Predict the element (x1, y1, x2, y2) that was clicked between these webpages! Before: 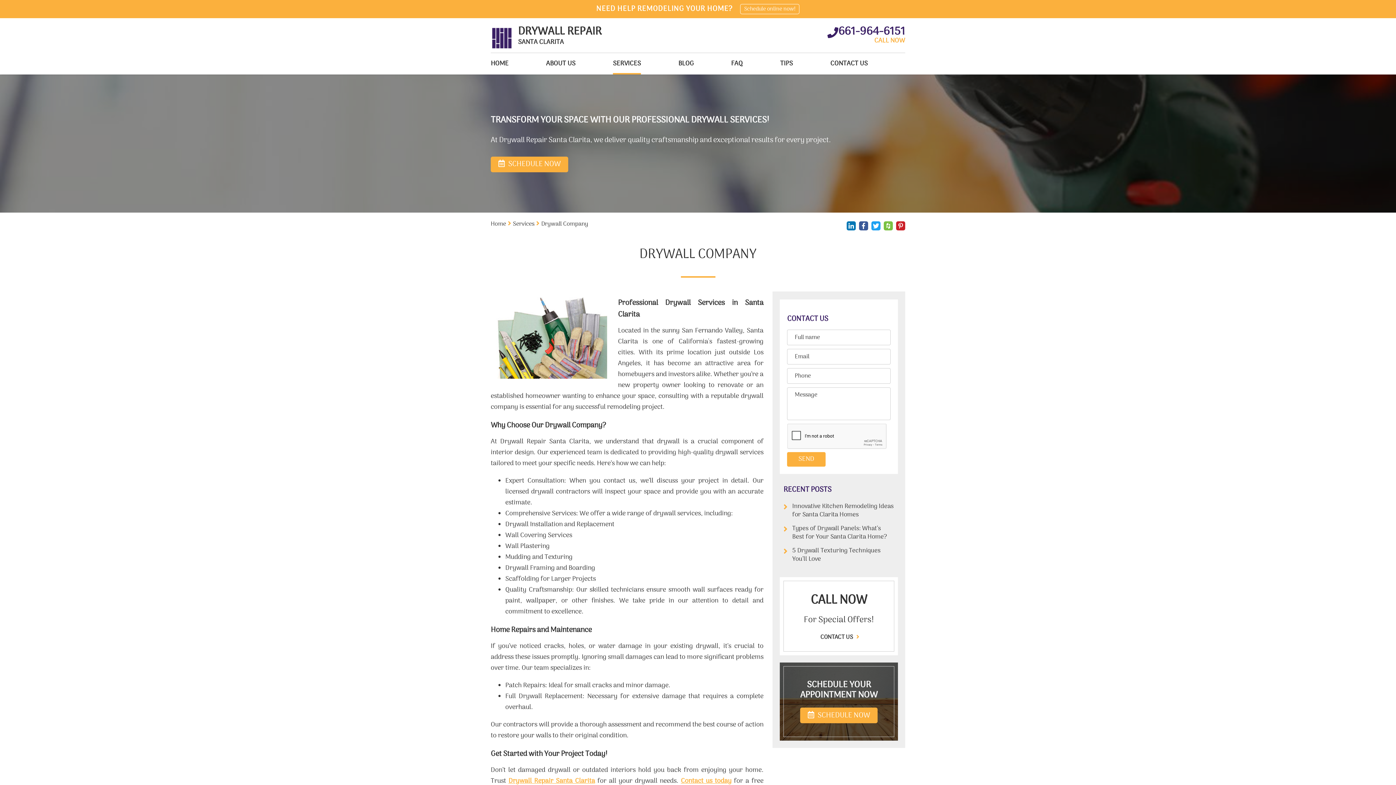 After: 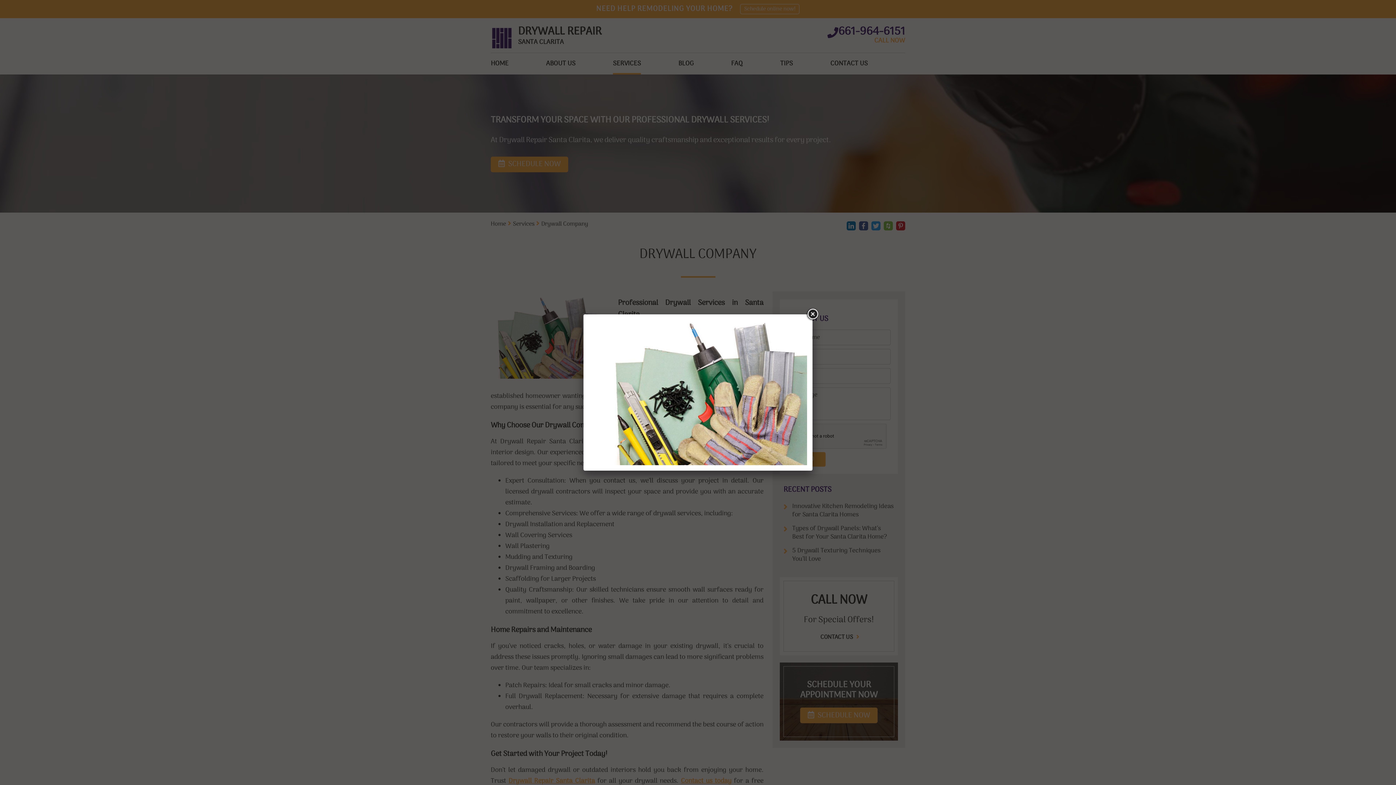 Action: bbox: (490, 291, 607, 378)